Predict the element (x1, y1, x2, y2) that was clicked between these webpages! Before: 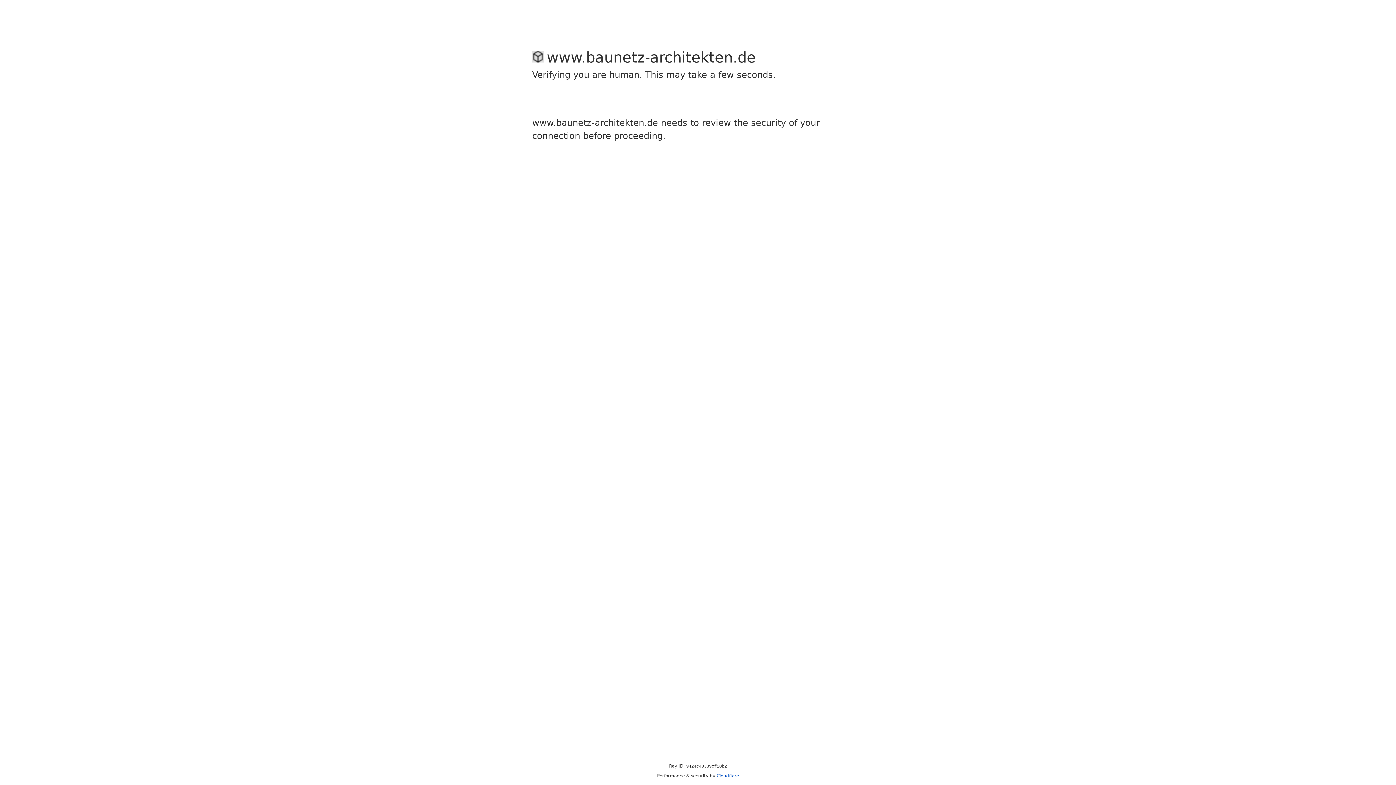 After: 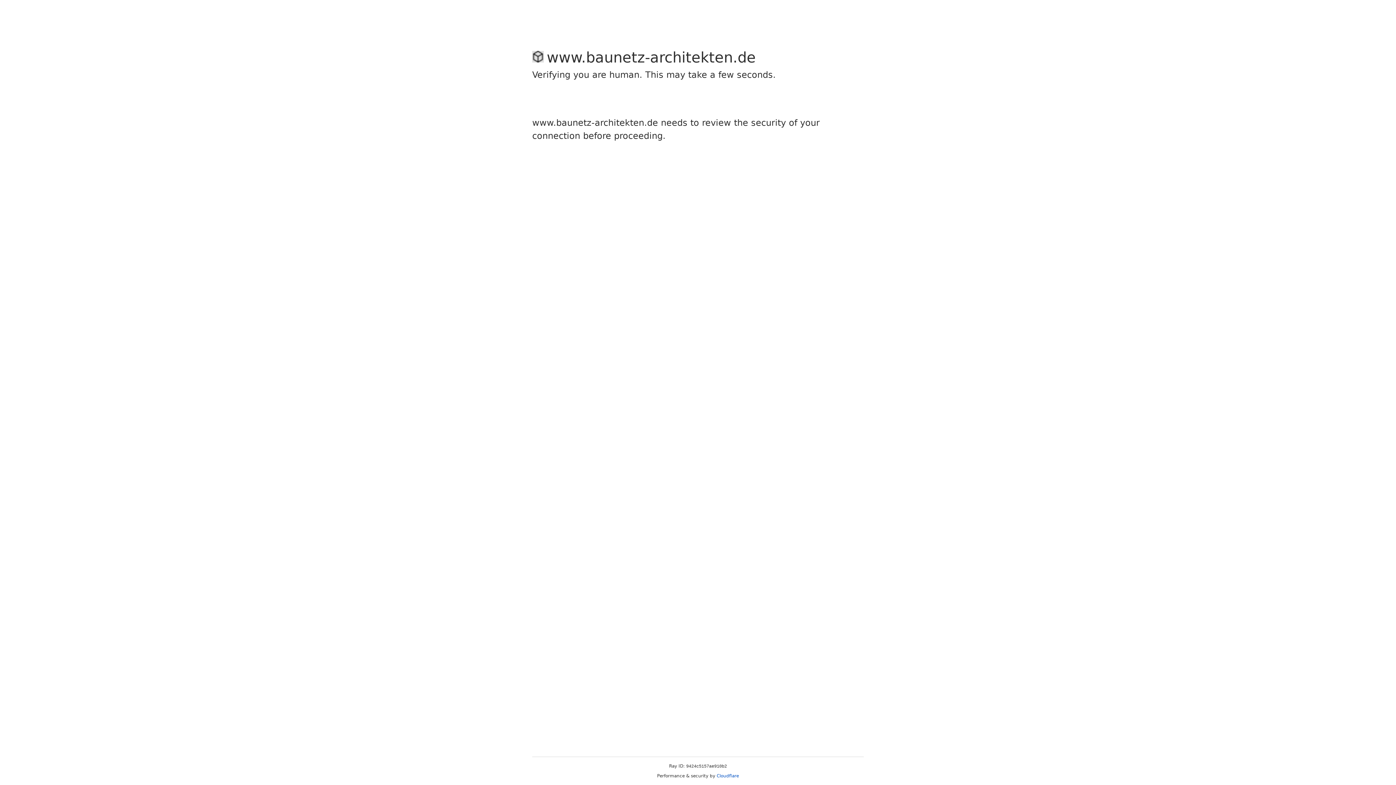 Action: label: Cloudflare bbox: (716, 773, 739, 778)